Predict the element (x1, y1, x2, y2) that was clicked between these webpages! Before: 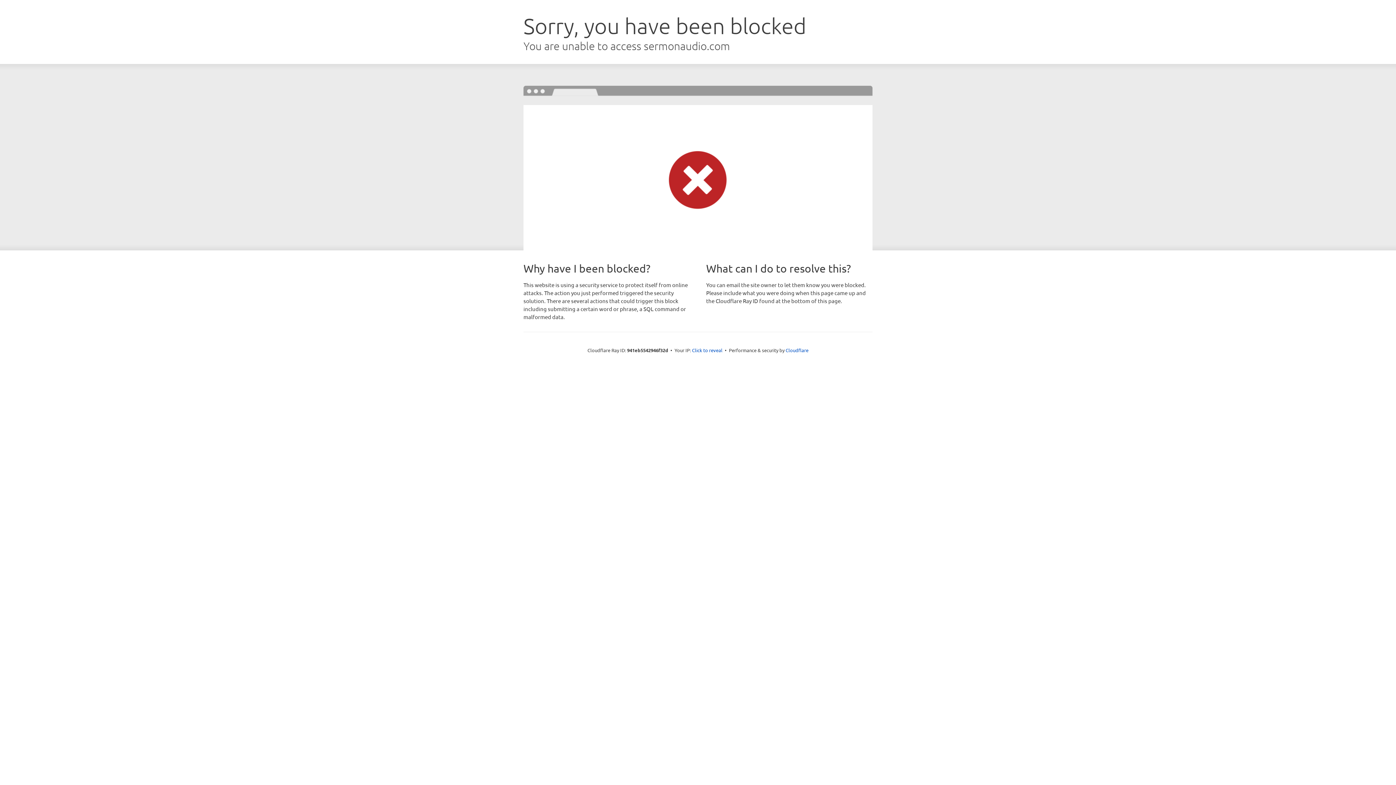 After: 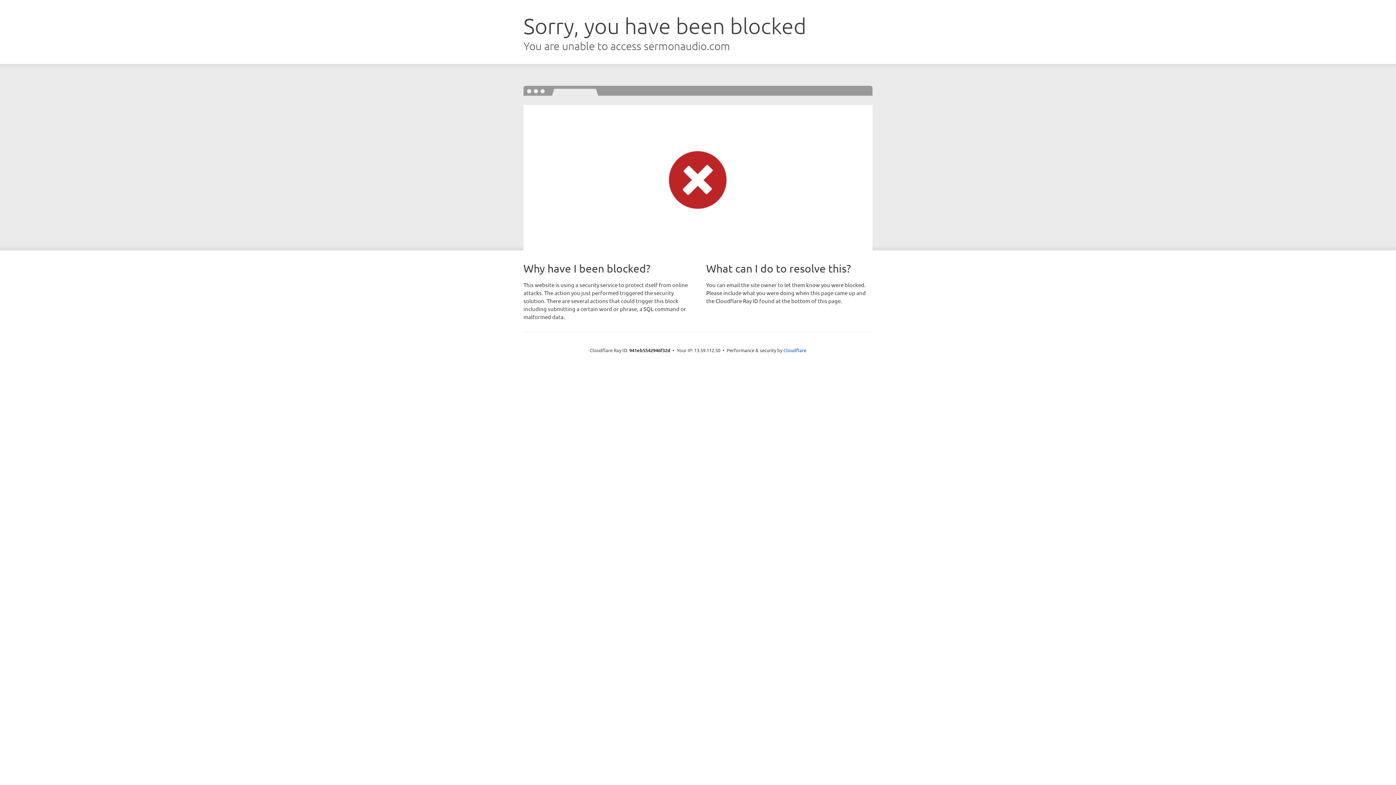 Action: label: Click to reveal bbox: (692, 346, 722, 353)